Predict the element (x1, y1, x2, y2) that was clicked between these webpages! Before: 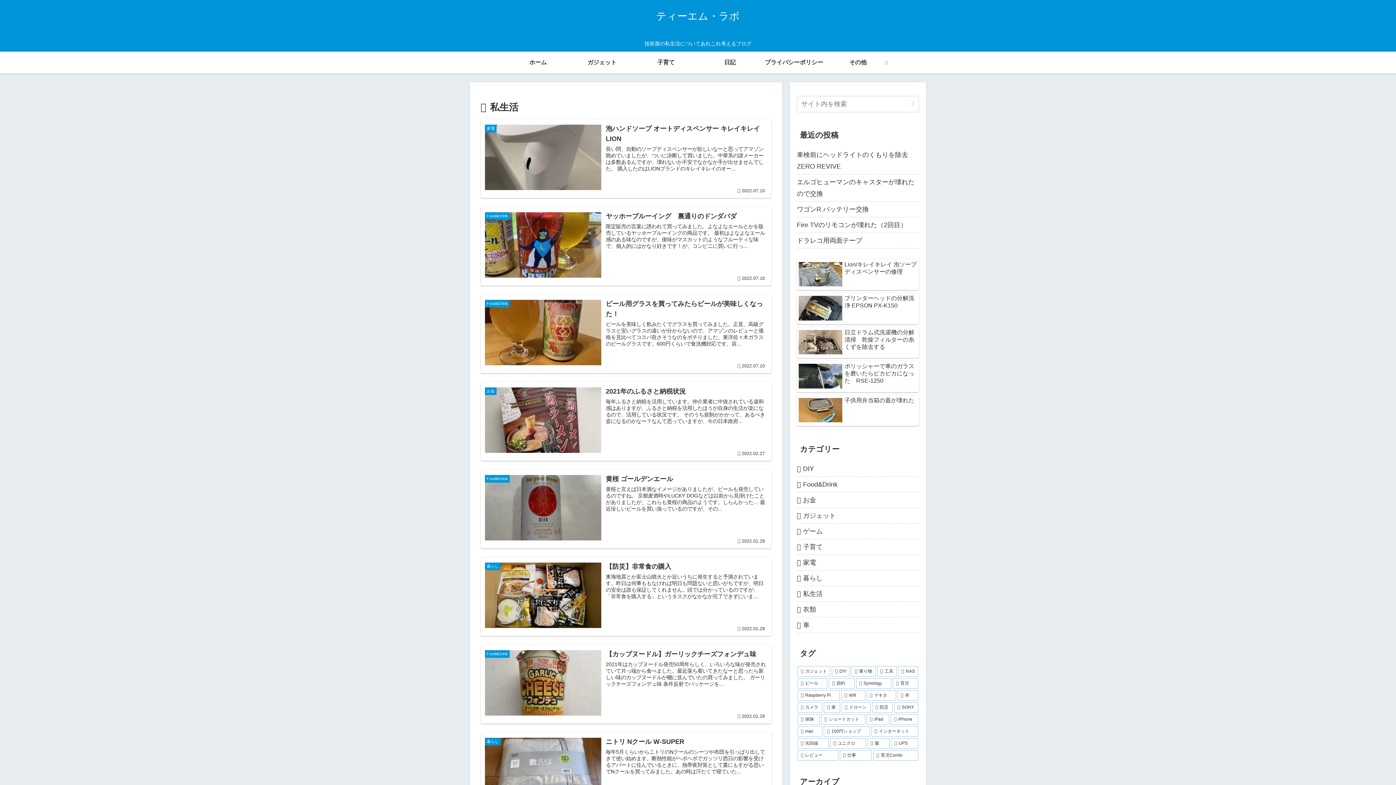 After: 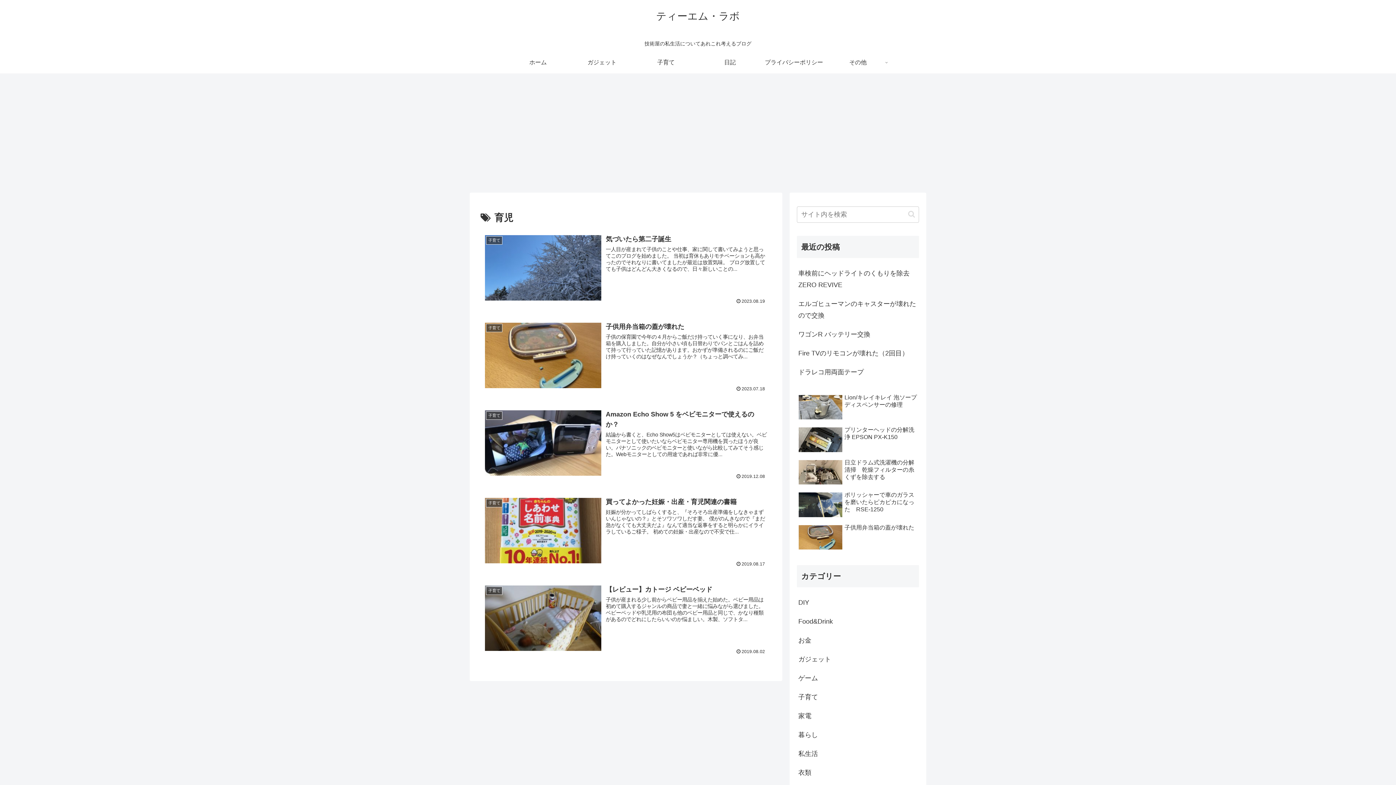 Action: bbox: (893, 678, 918, 689) label: 育児 (5個の項目)